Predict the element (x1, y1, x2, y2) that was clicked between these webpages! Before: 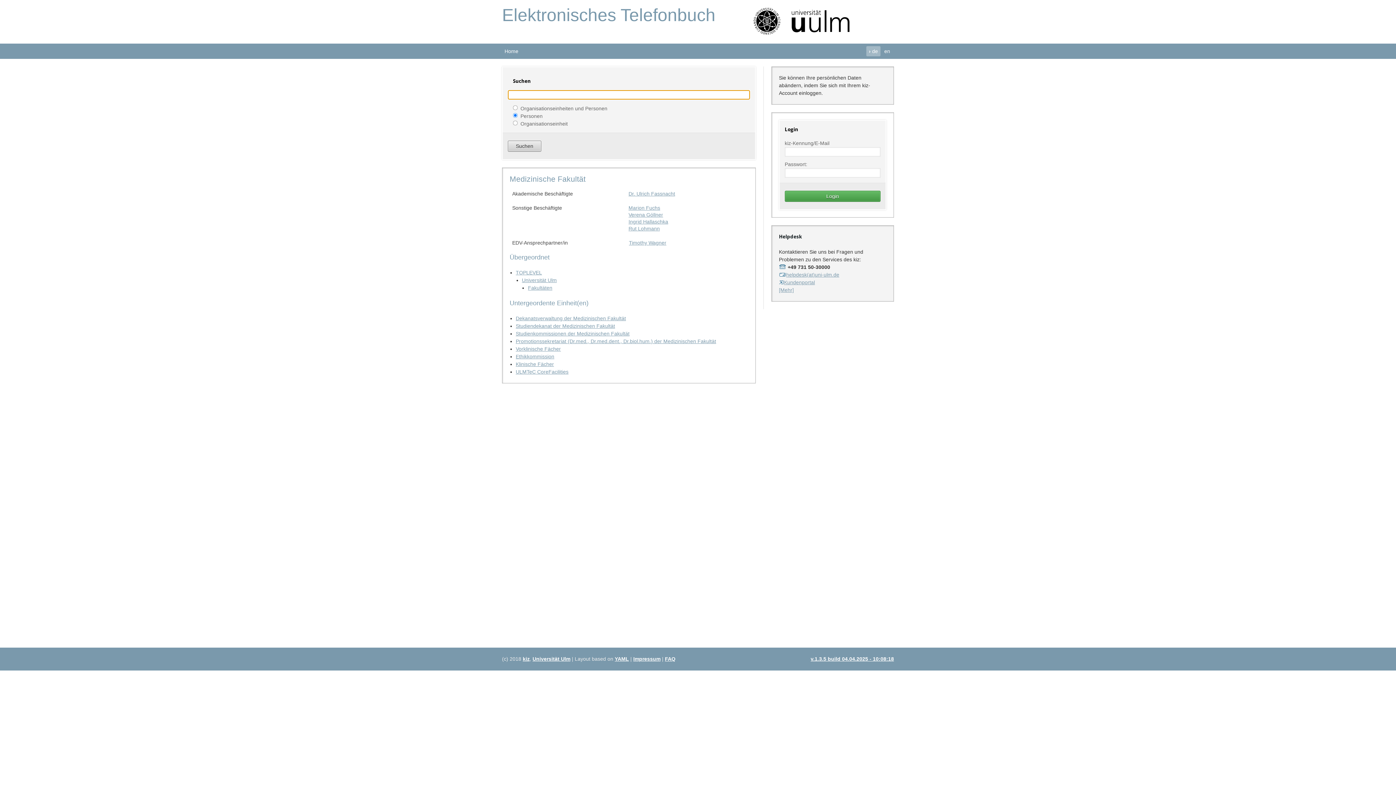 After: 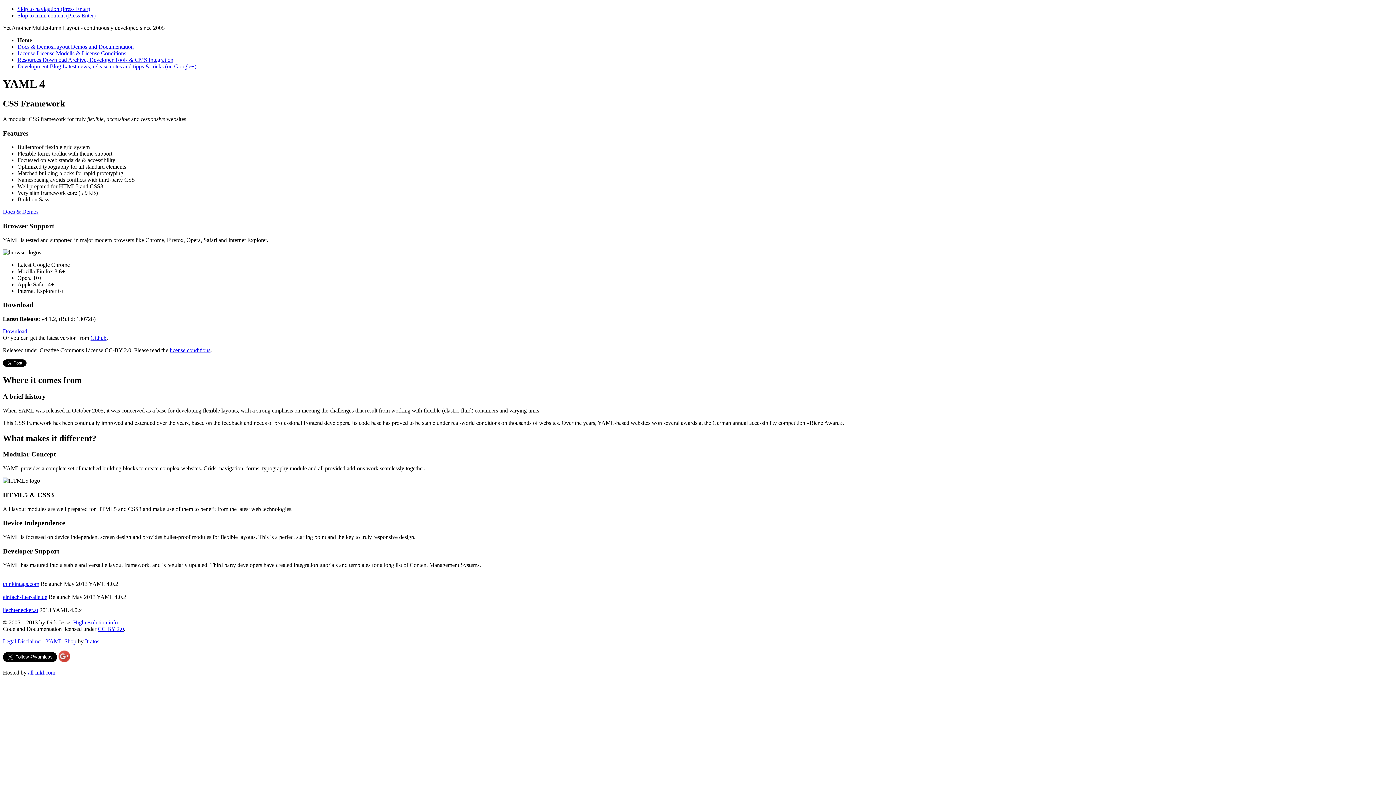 Action: label: YAML bbox: (614, 656, 629, 662)